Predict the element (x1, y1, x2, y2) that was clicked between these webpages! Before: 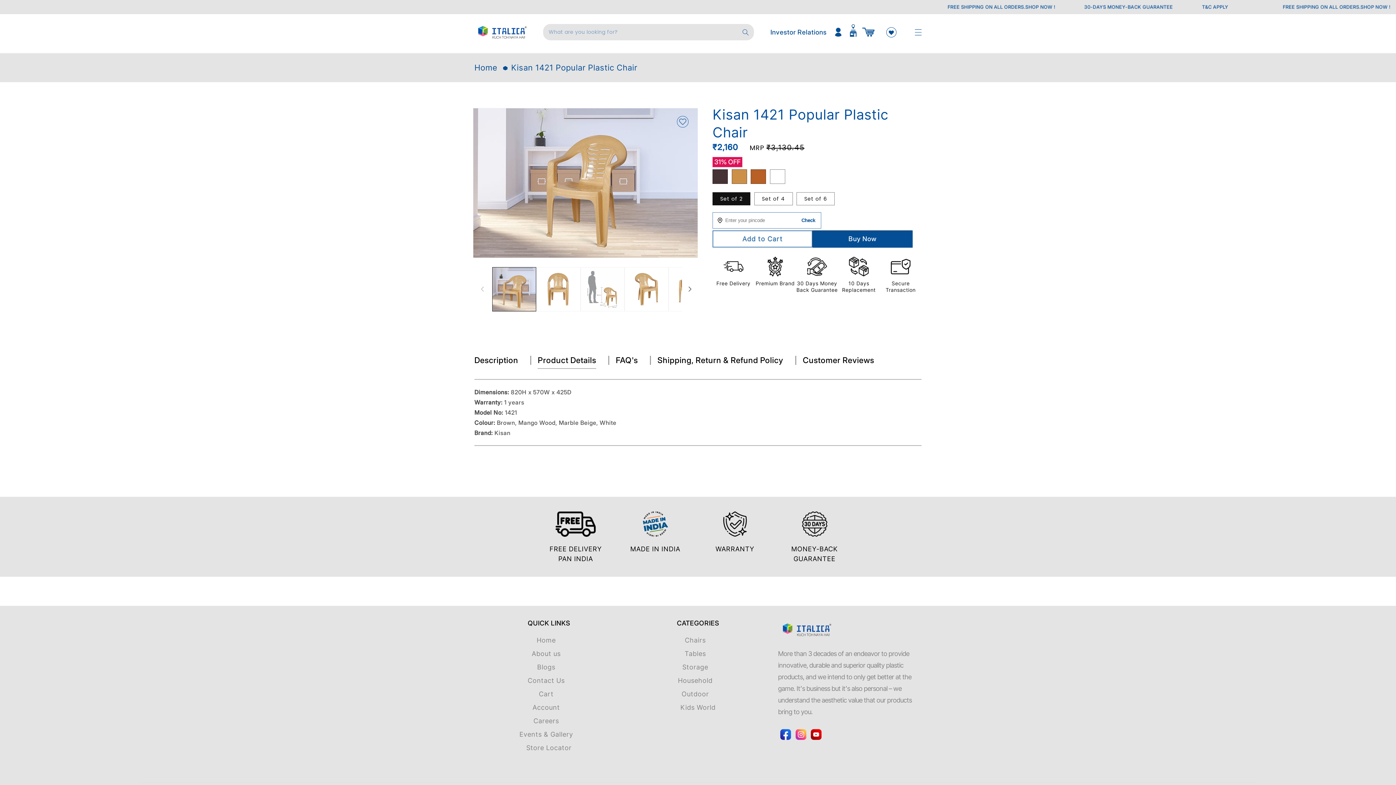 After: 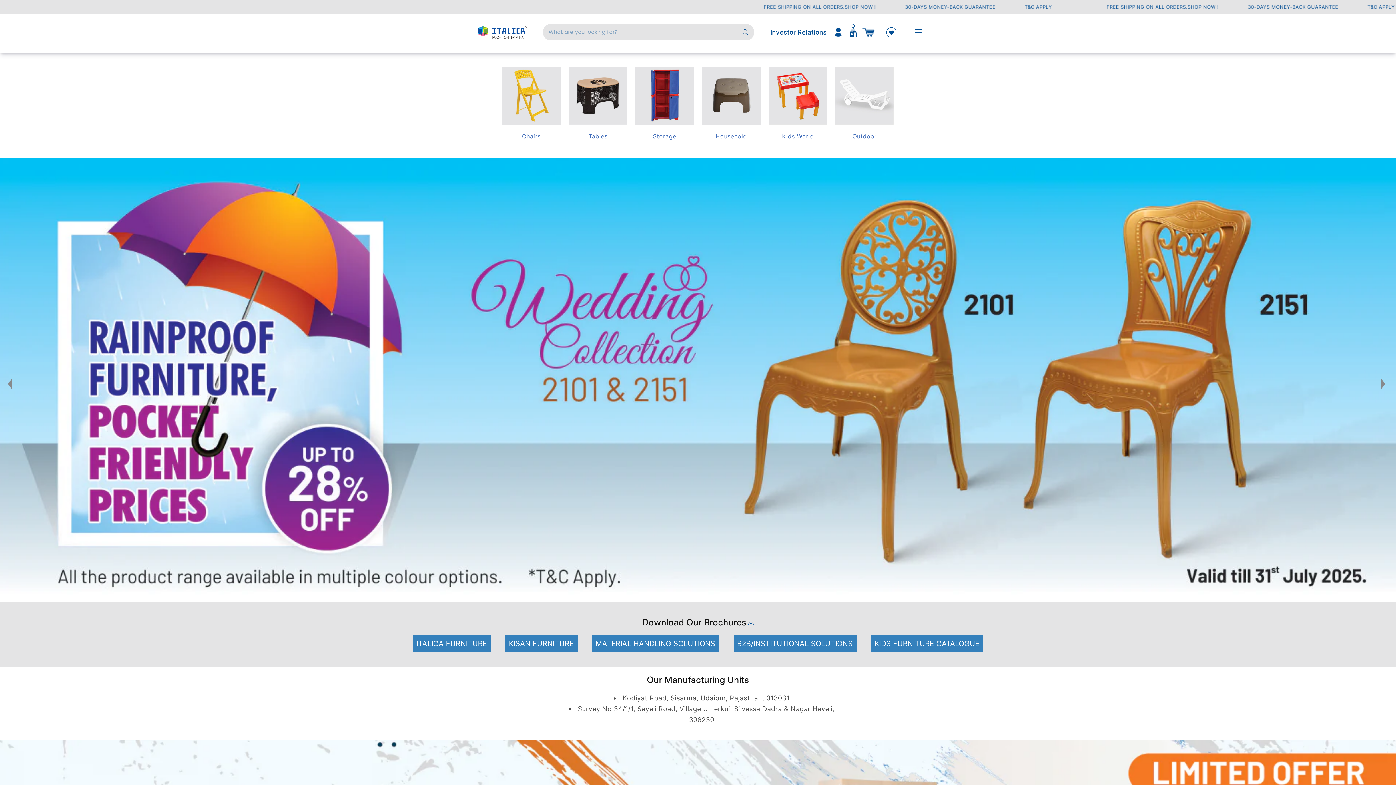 Action: bbox: (474, 62, 497, 72) label: Home